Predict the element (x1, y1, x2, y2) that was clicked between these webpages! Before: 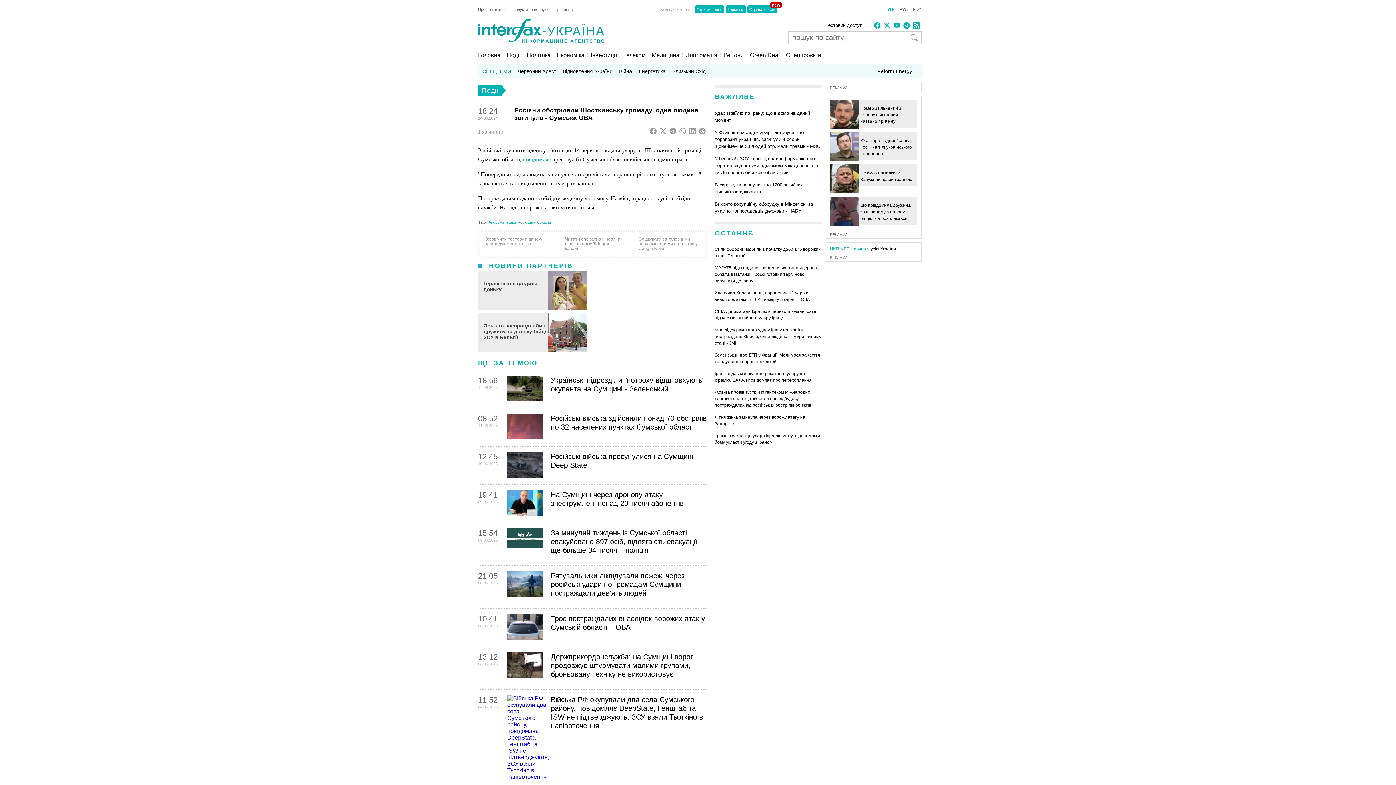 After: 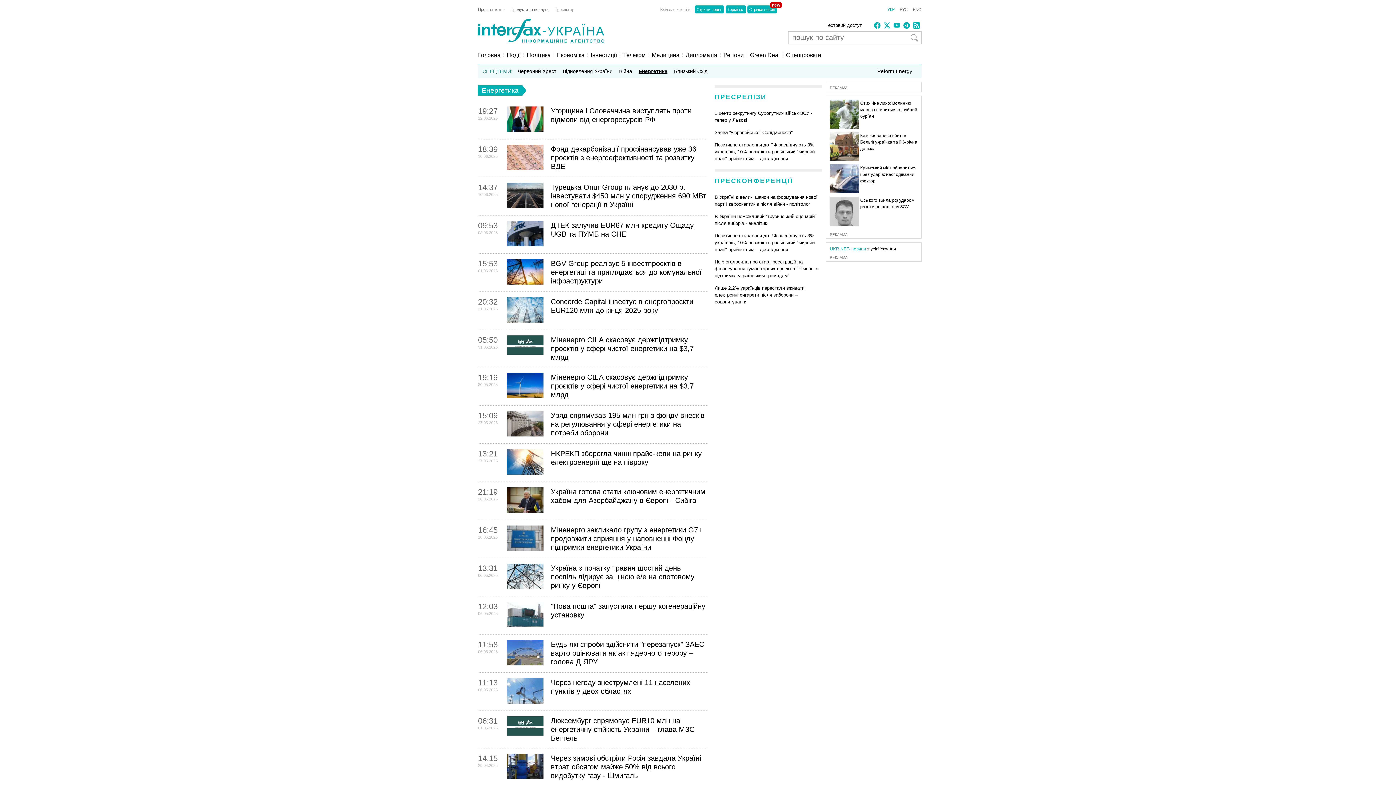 Action: label: Енергетика bbox: (637, 67, 667, 74)